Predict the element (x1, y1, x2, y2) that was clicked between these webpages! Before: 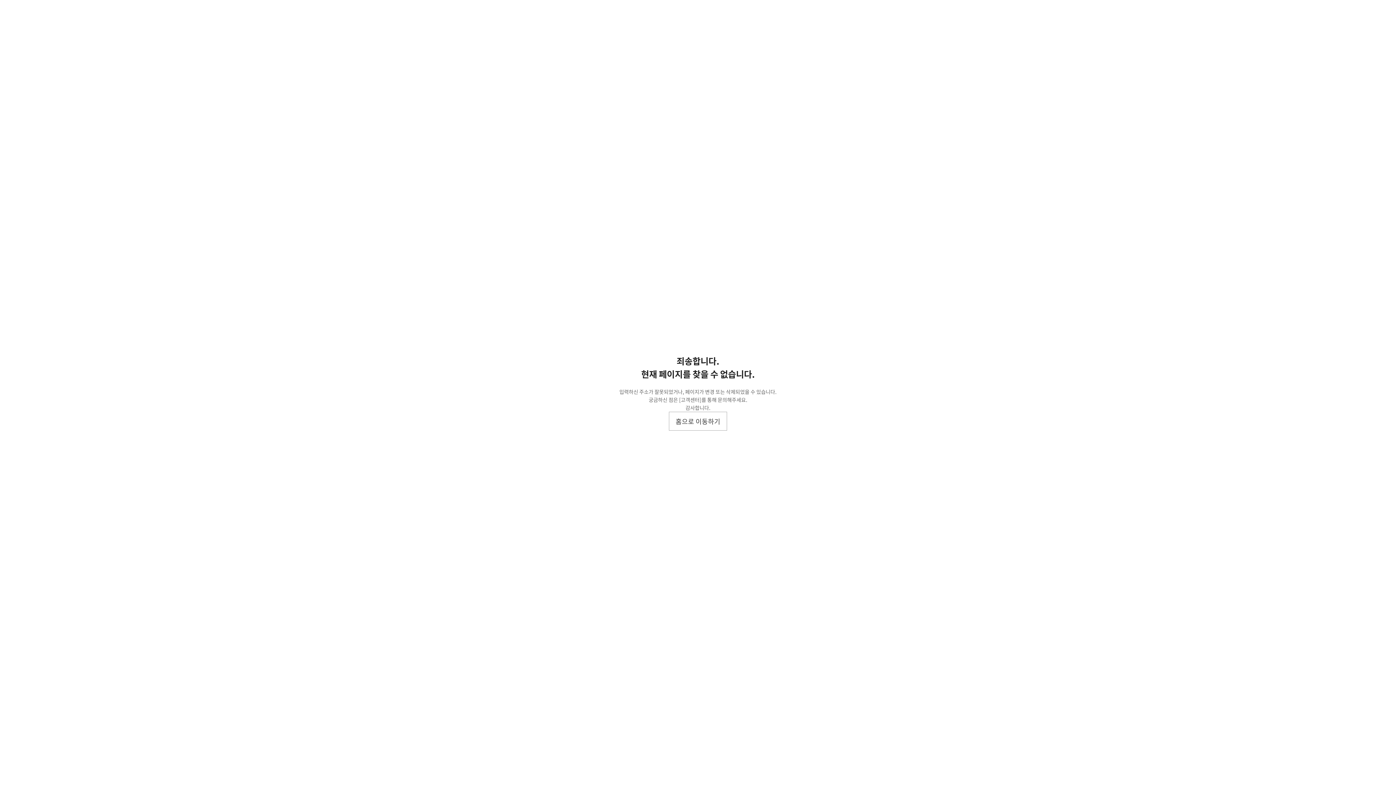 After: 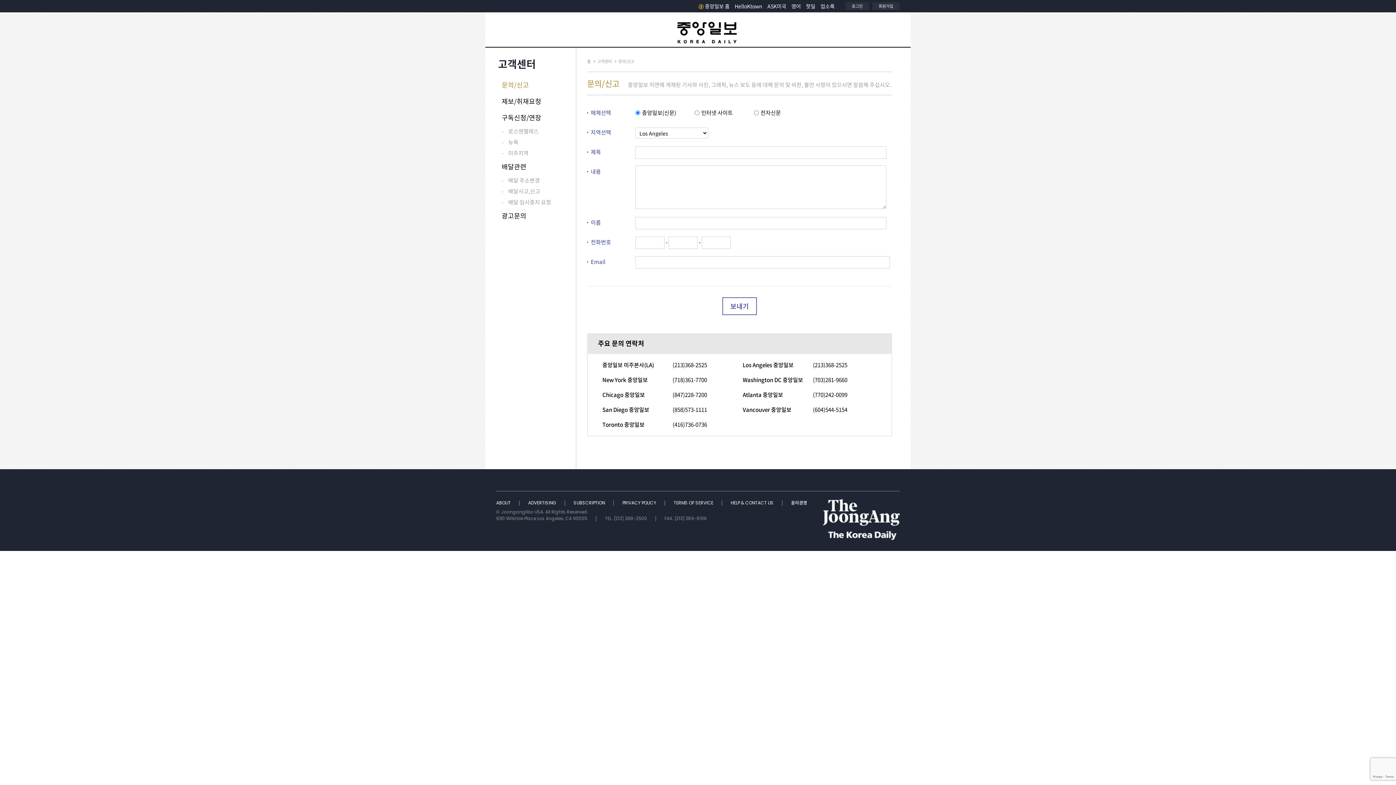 Action: bbox: (679, 396, 701, 403) label: [고객센터]